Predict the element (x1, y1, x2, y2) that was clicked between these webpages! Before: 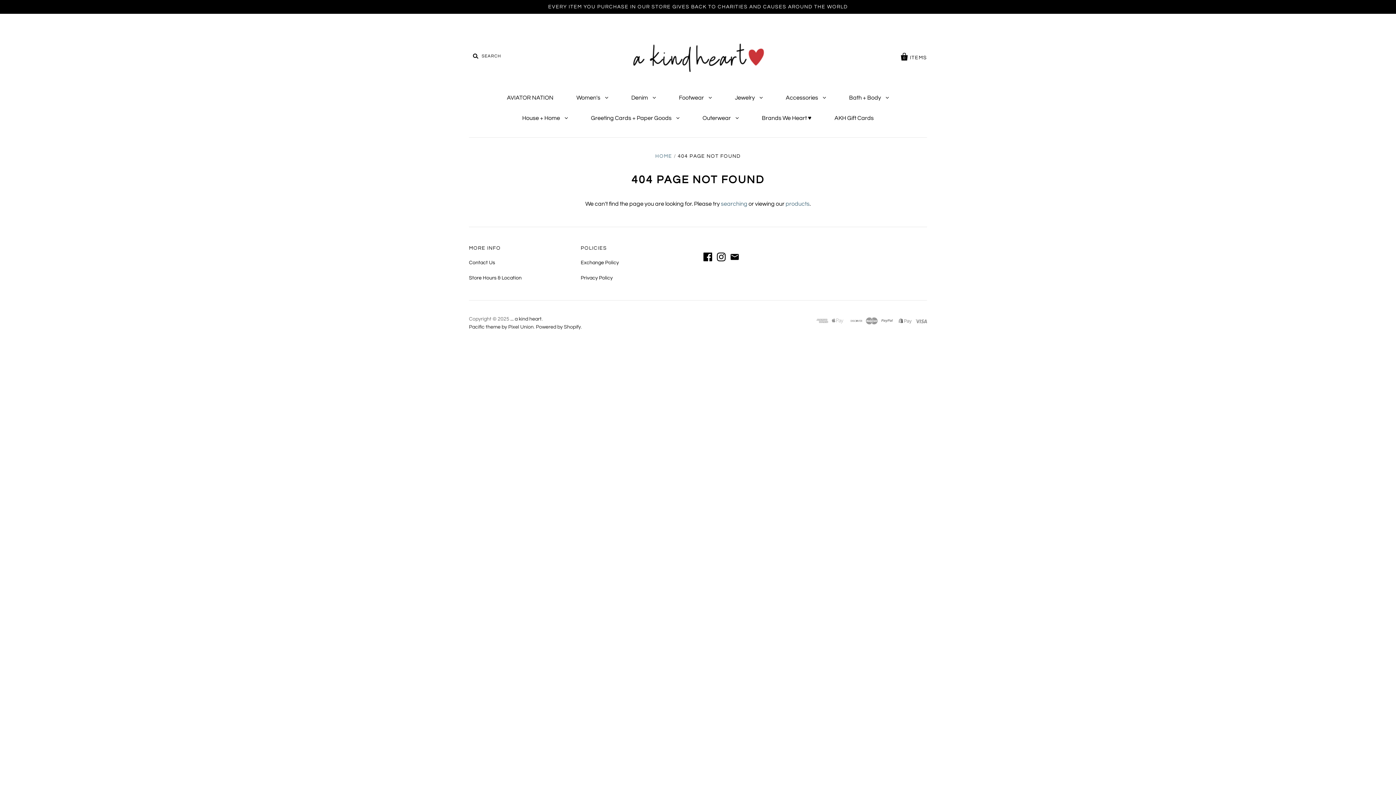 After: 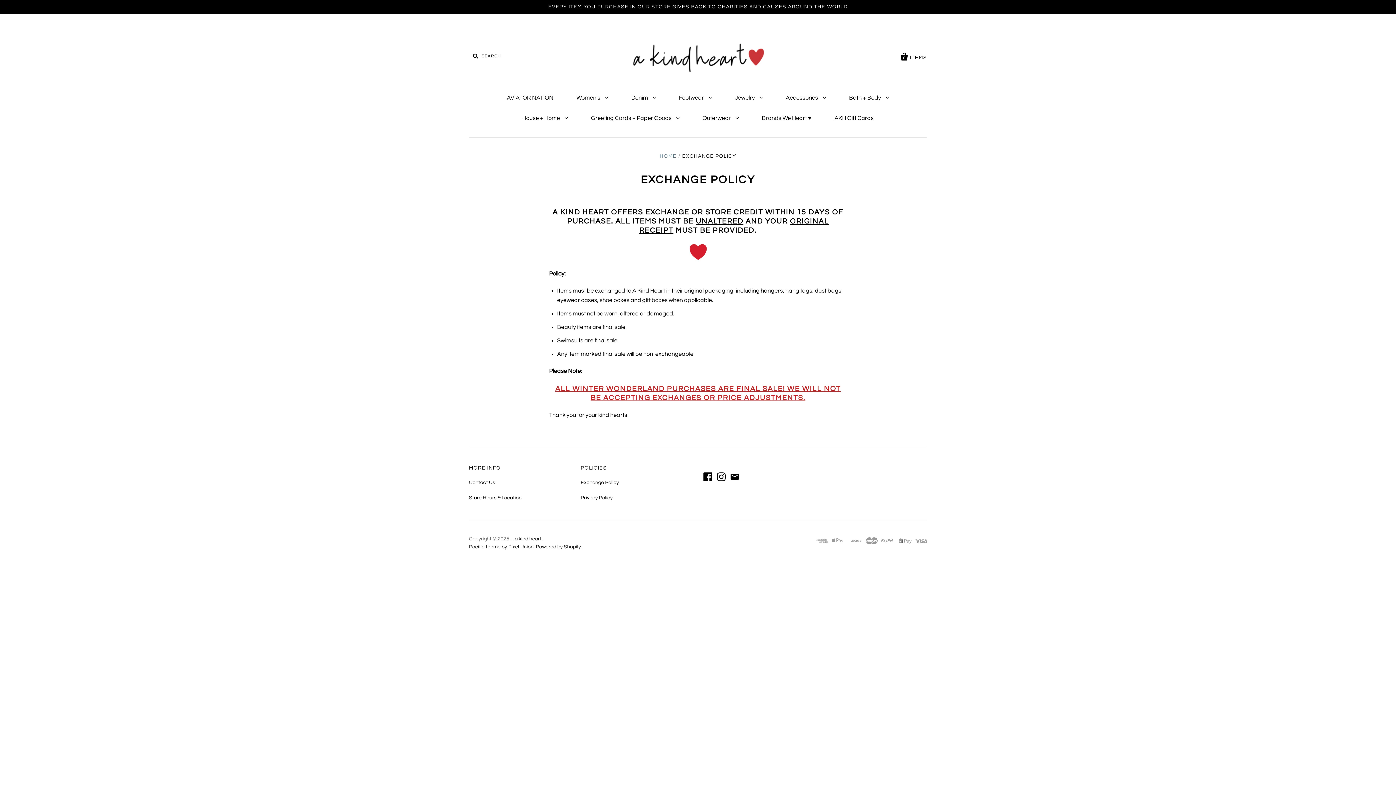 Action: label: Exchange Policy bbox: (580, 260, 619, 265)